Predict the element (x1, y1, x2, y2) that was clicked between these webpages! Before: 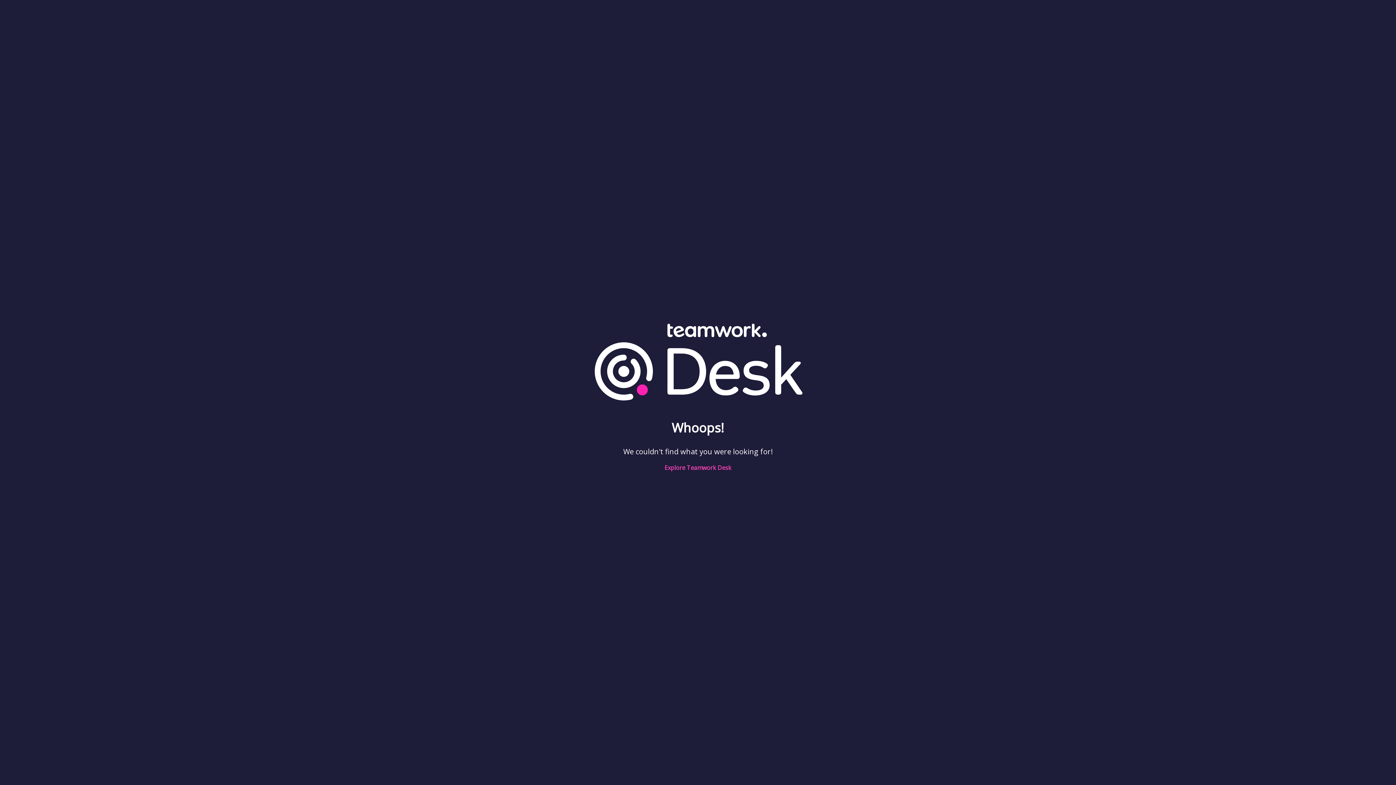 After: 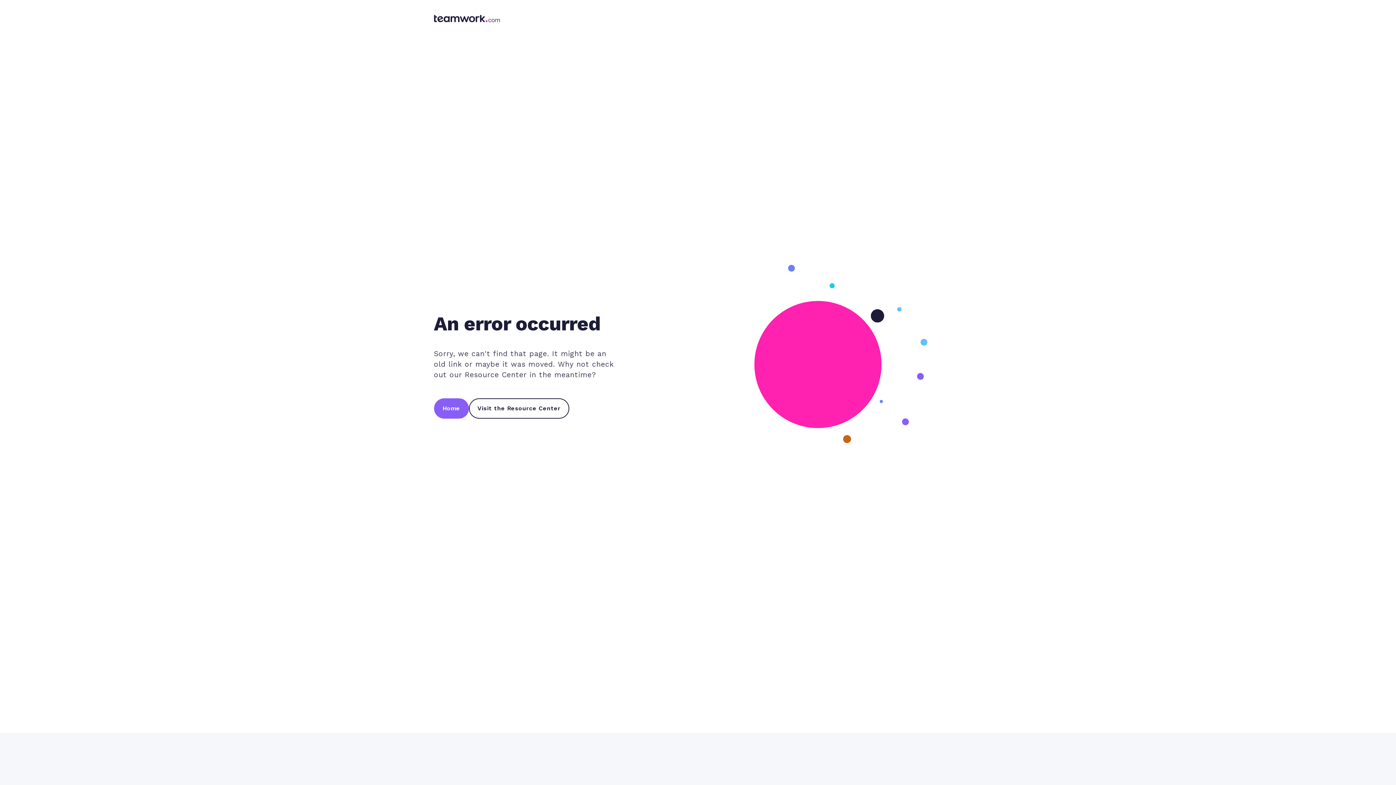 Action: label: Explore Teamwork Desk bbox: (664, 463, 731, 471)